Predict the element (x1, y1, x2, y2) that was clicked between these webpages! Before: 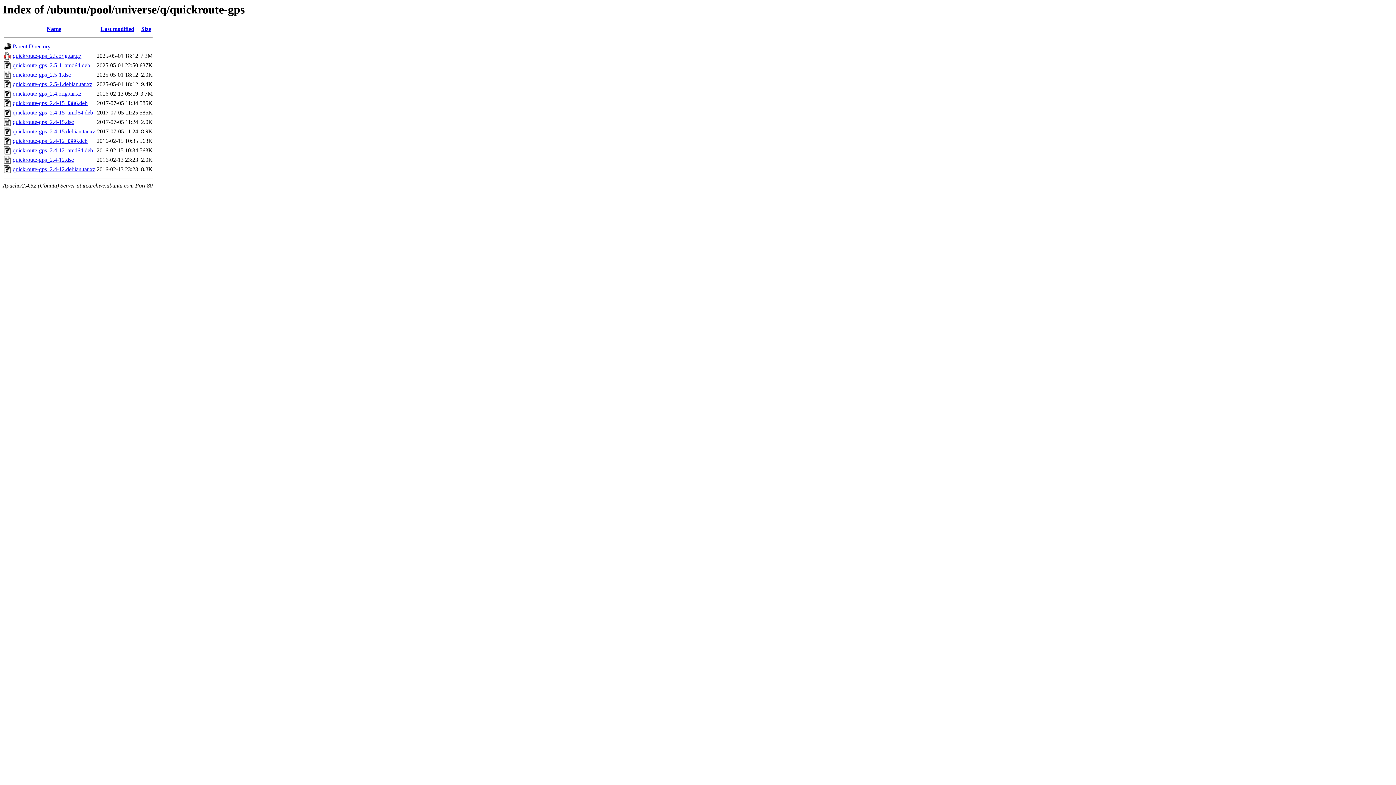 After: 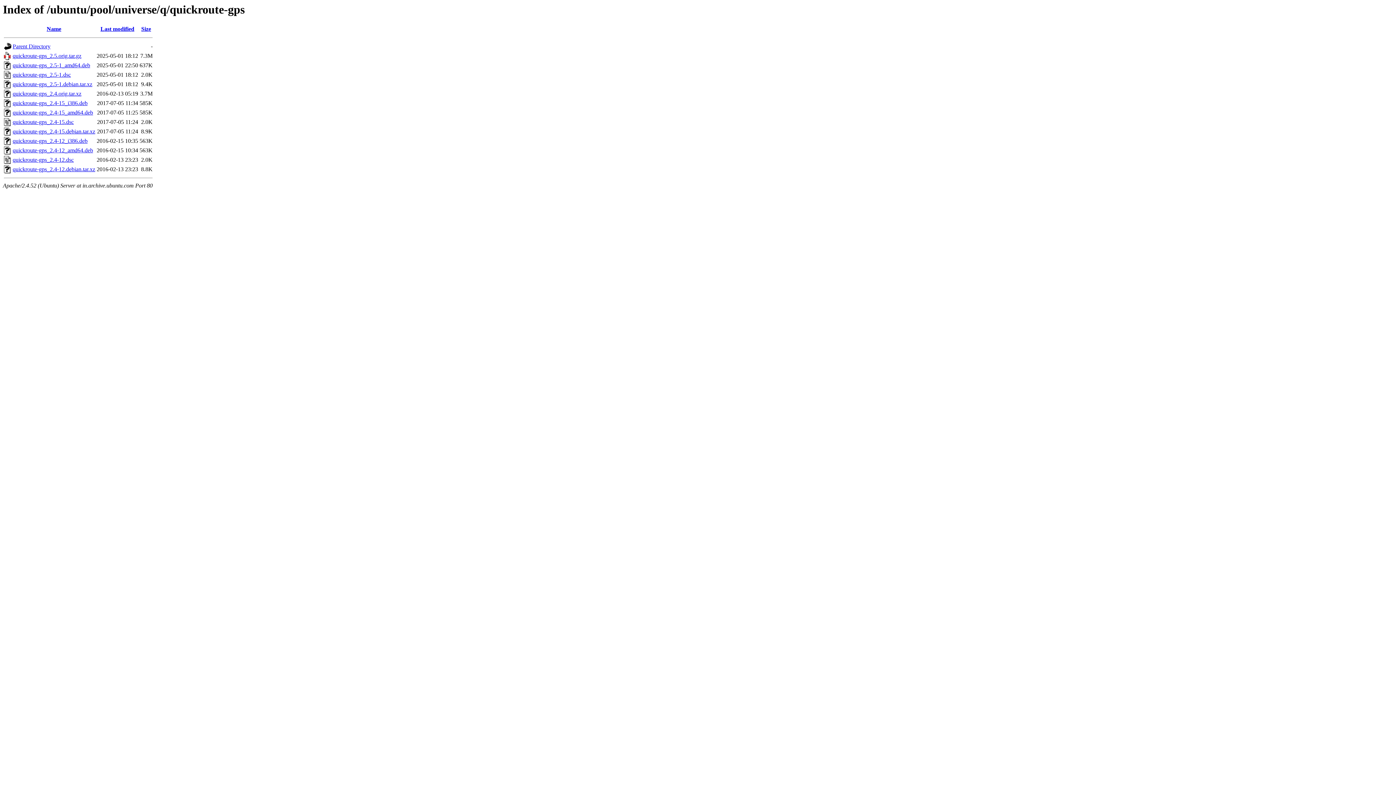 Action: label: quickroute-gps_2.5.orig.tar.gz bbox: (12, 52, 81, 59)